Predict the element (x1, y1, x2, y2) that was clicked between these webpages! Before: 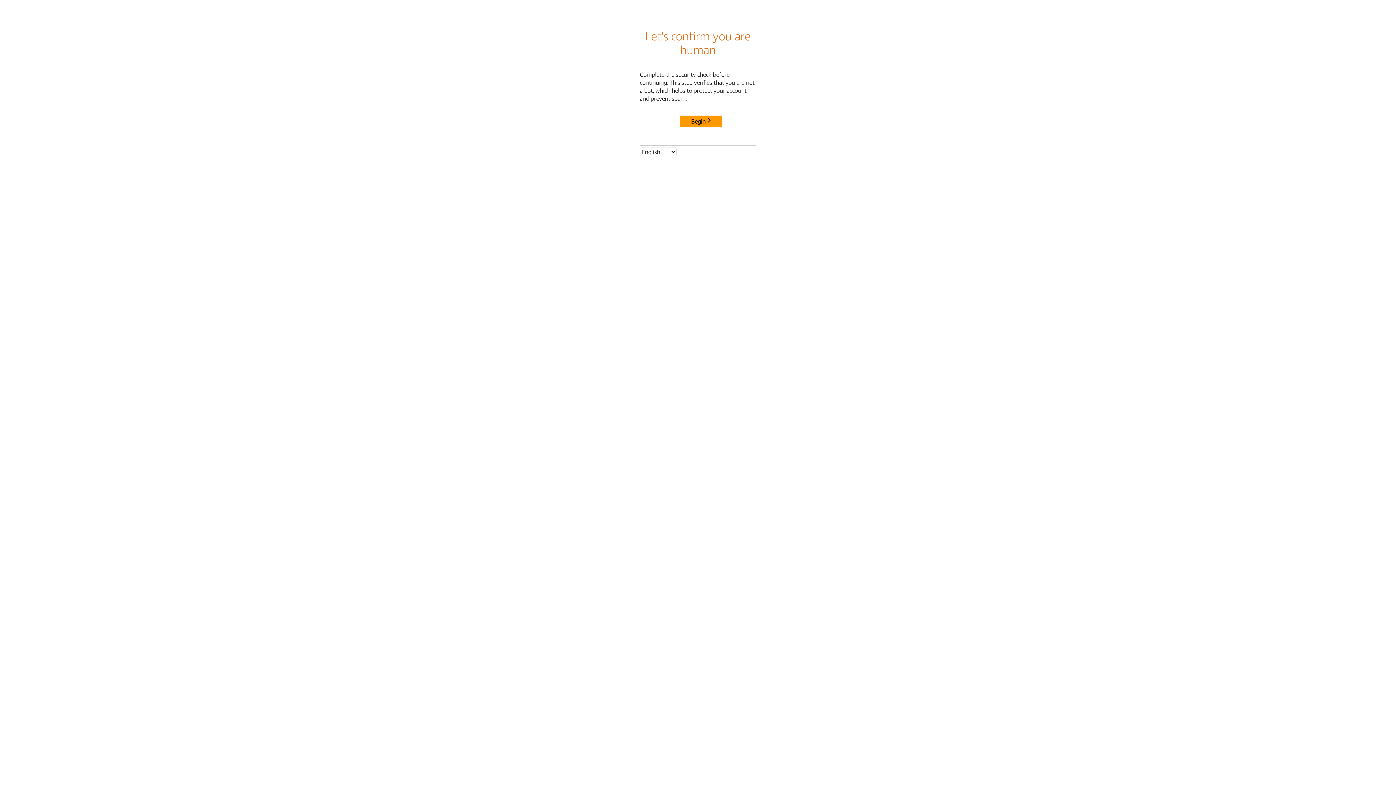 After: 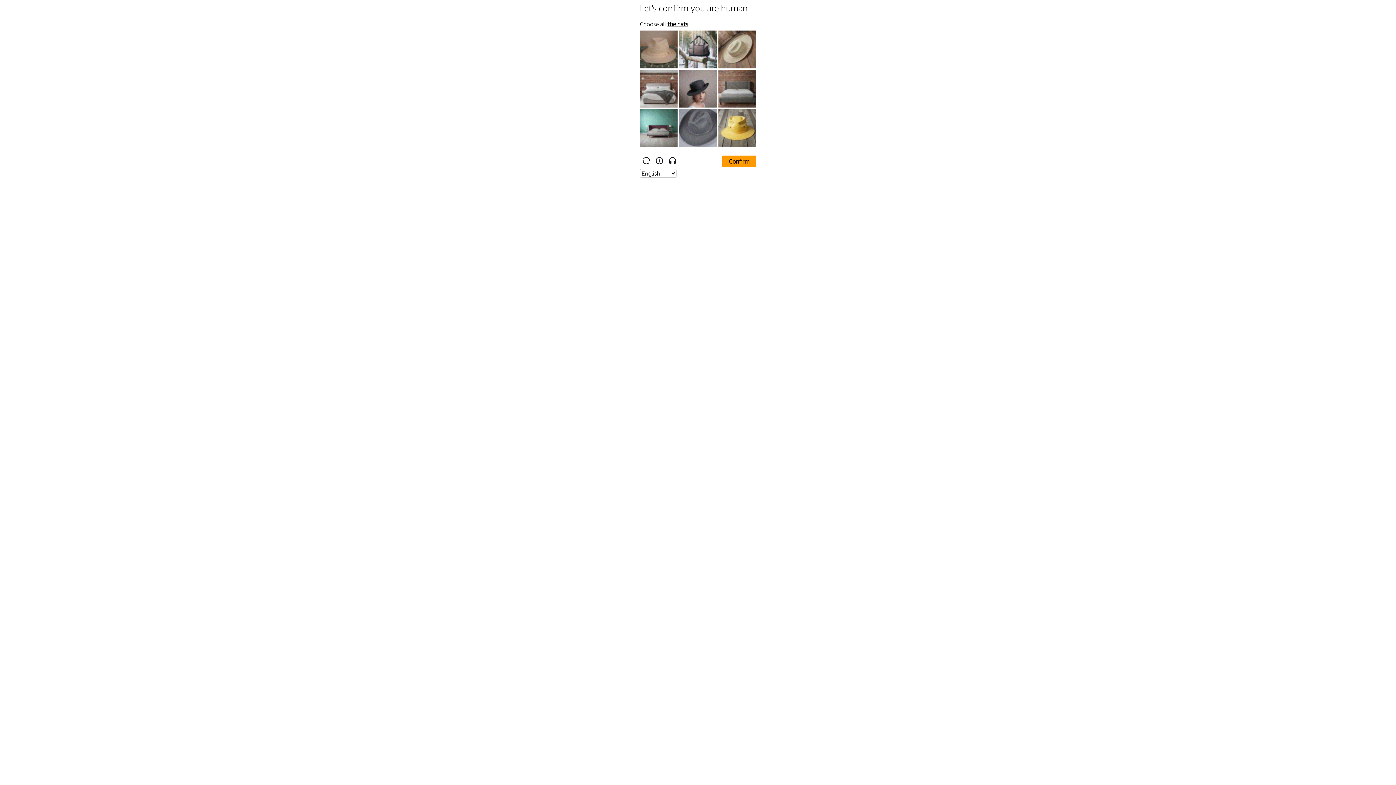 Action: label: Begin bbox: (680, 115, 722, 127)